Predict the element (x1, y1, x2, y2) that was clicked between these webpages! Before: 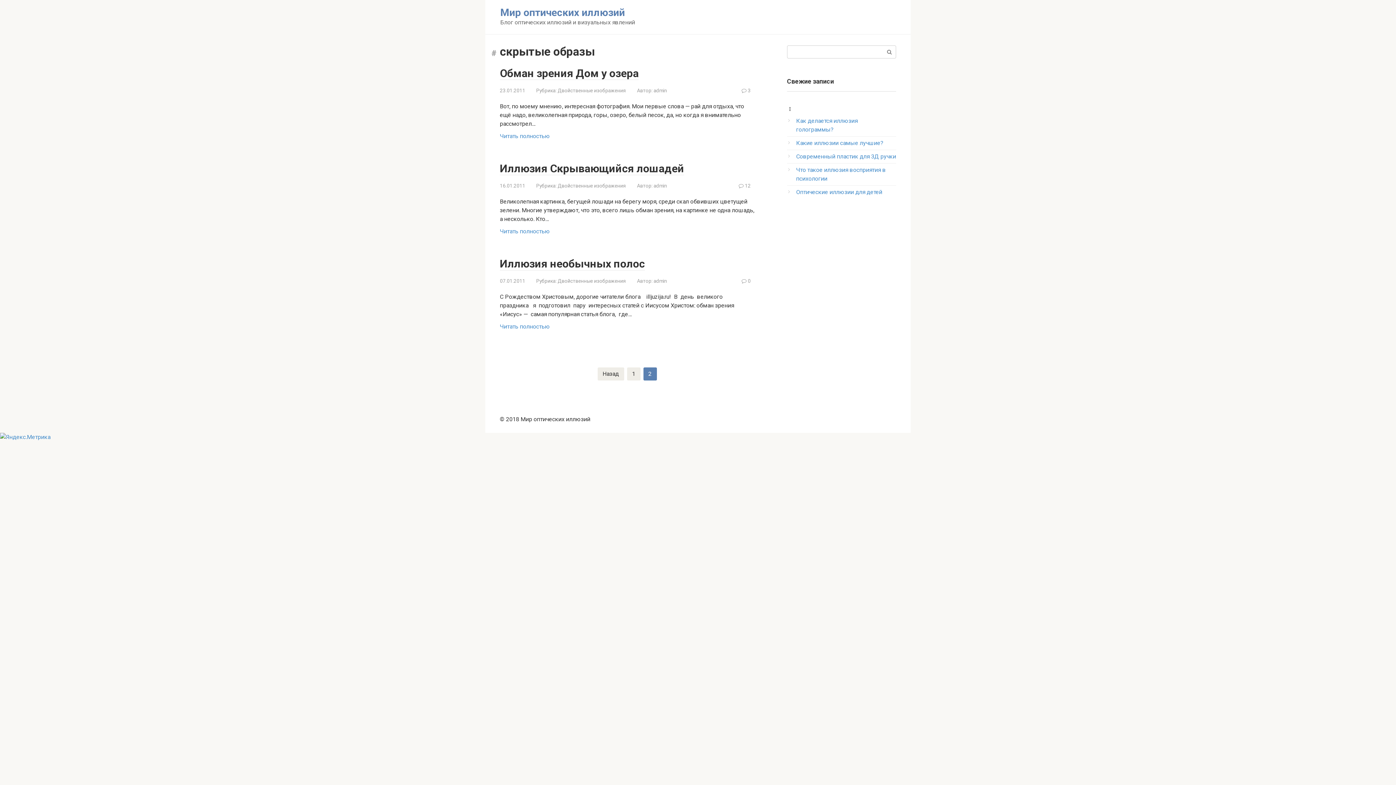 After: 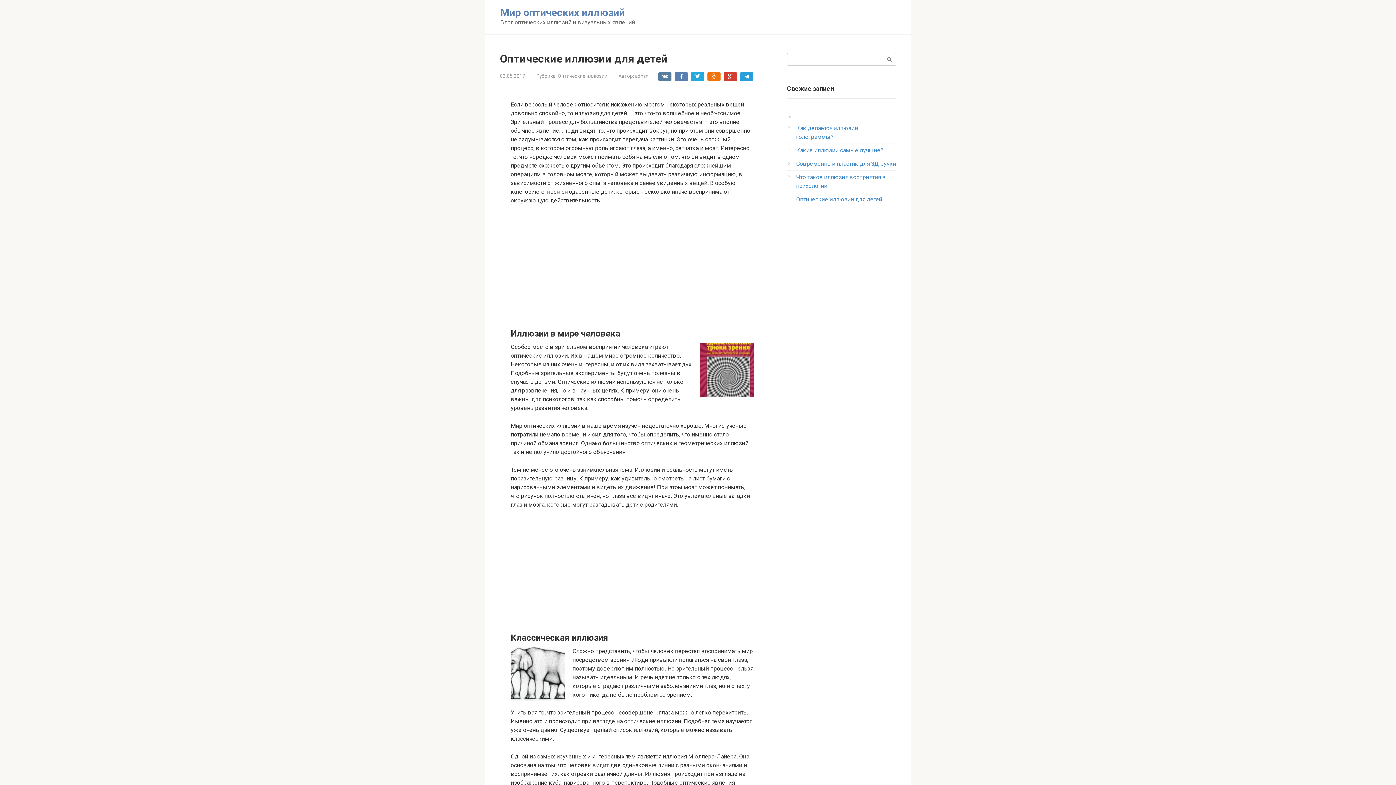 Action: label: Оптические иллюзии для детей bbox: (796, 188, 882, 195)